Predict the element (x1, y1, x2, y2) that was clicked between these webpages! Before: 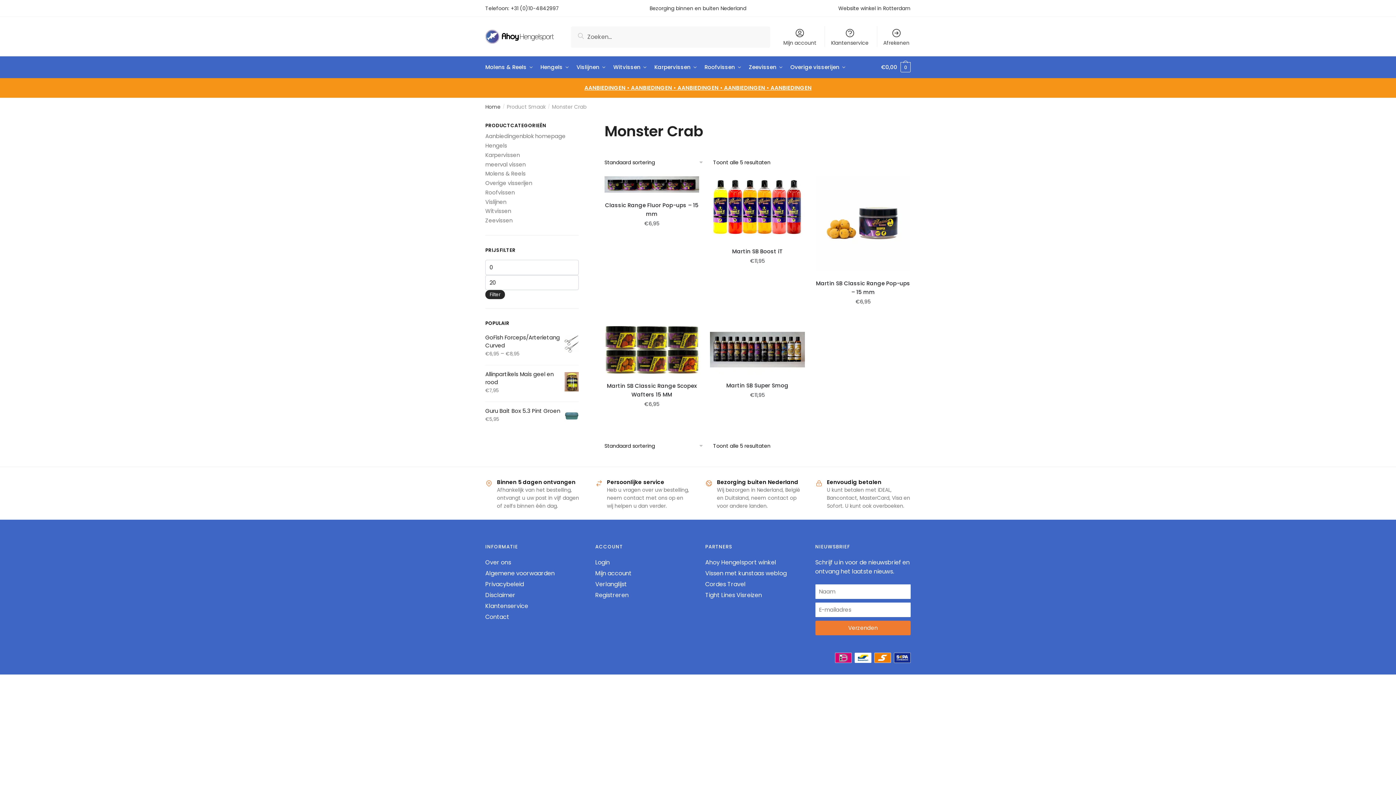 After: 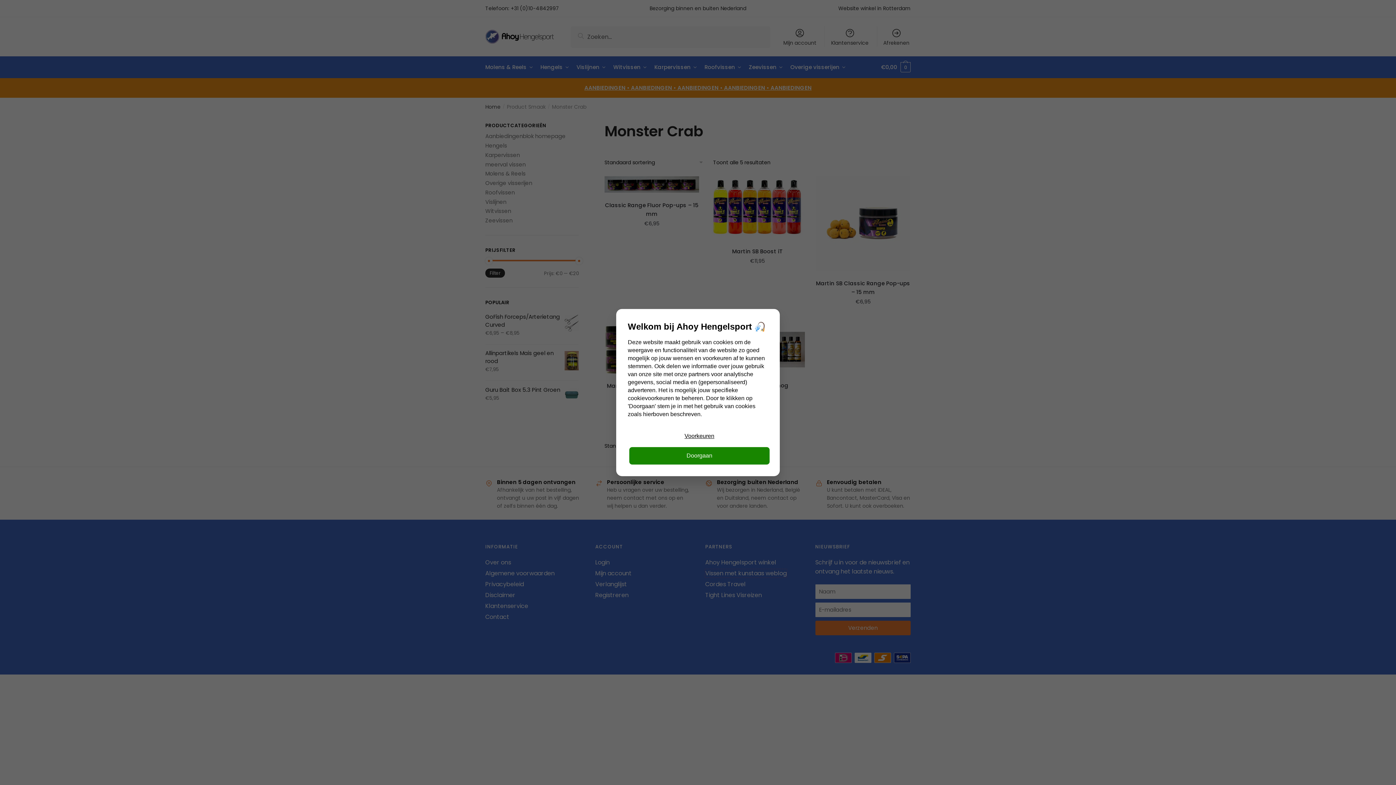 Action: bbox: (705, 569, 786, 577) label: Vissen met kunstaas weblog